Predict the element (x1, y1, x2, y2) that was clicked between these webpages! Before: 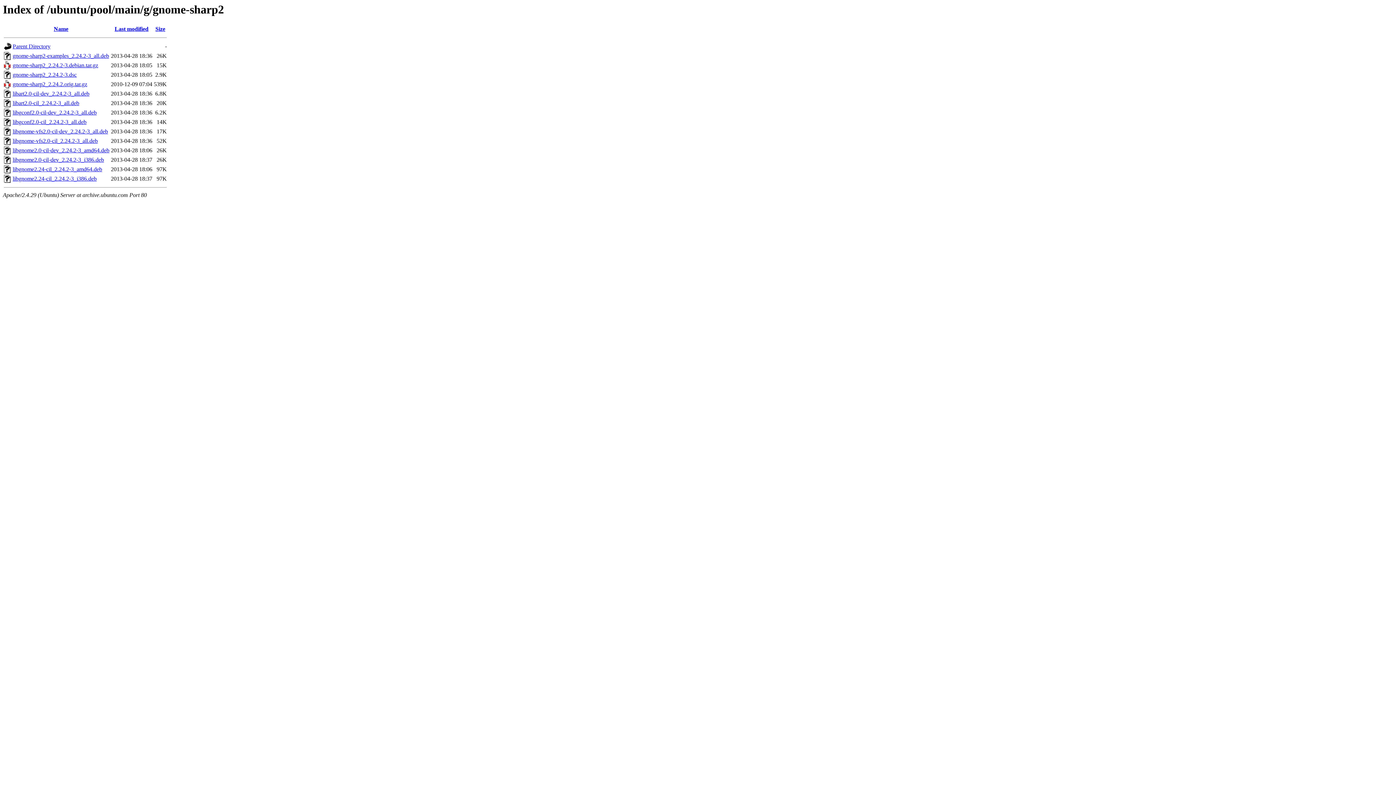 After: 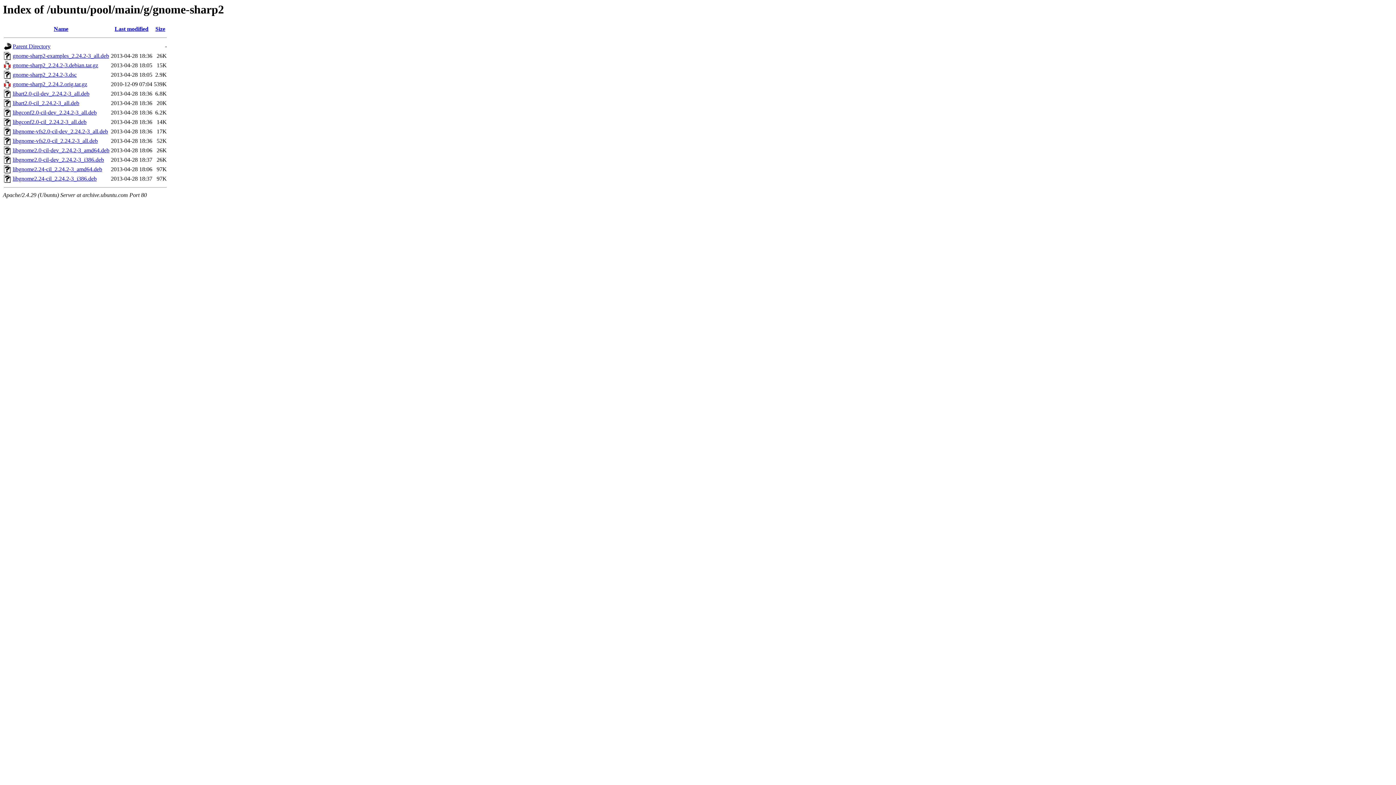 Action: label: gnome-sharp2_2.24.2-3.debian.tar.gz bbox: (12, 62, 98, 68)